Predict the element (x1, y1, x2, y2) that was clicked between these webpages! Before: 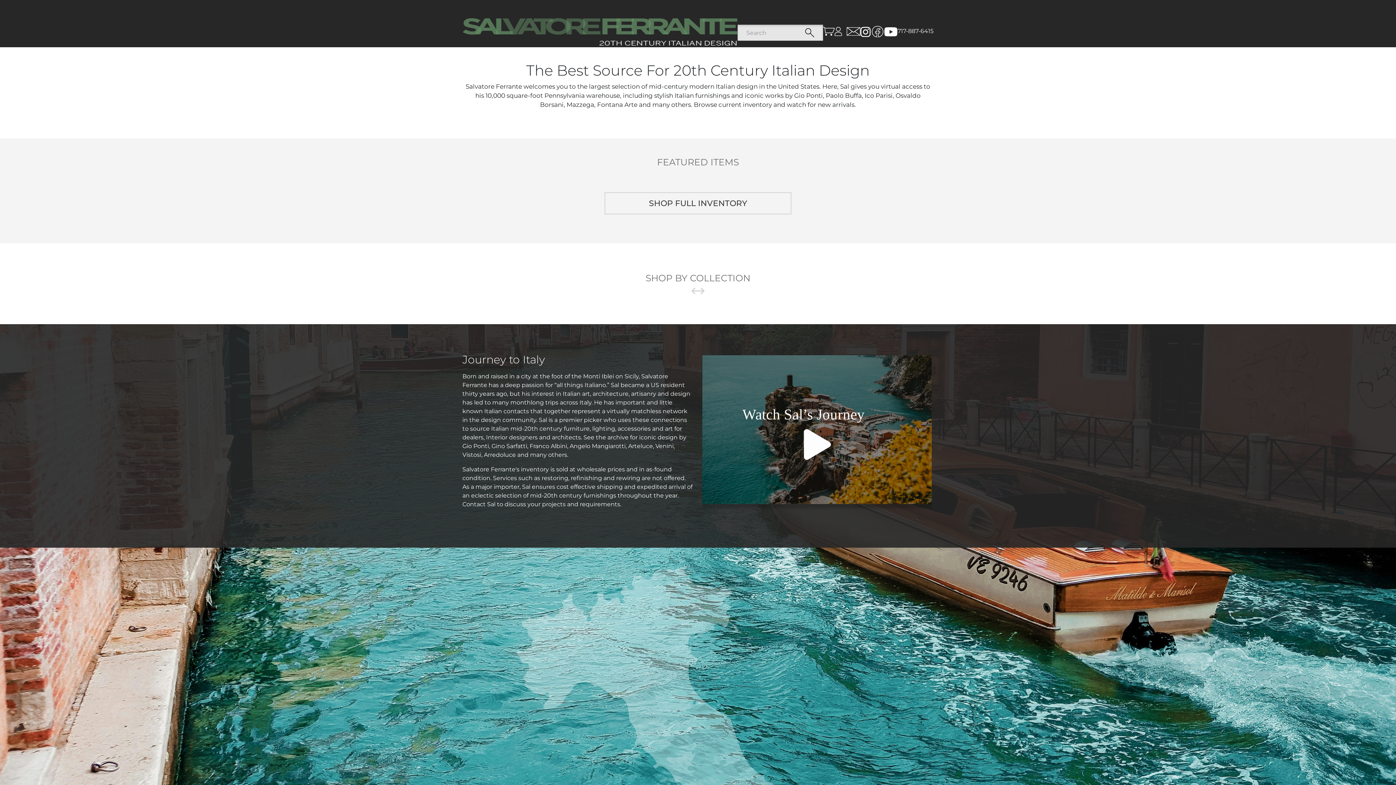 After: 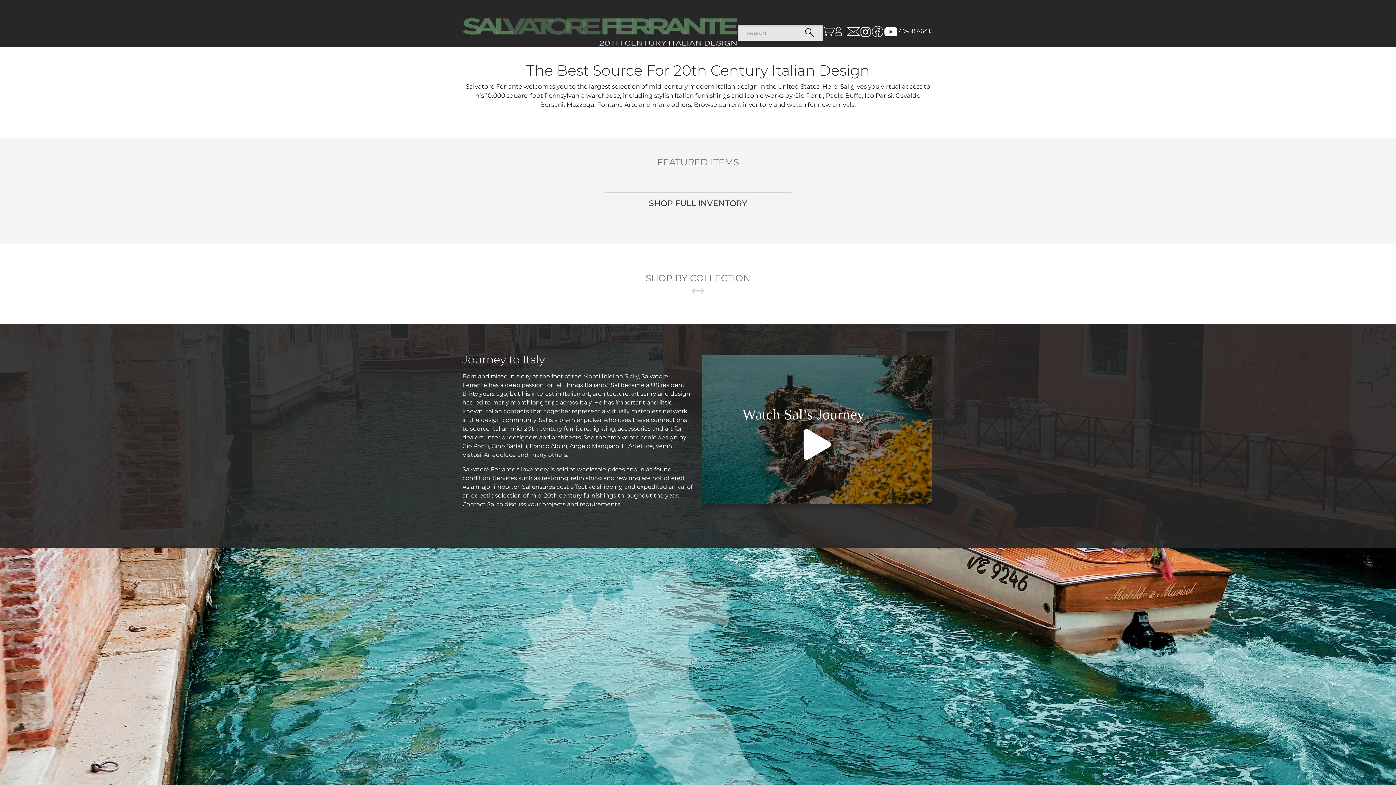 Action: bbox: (884, 28, 897, 35)